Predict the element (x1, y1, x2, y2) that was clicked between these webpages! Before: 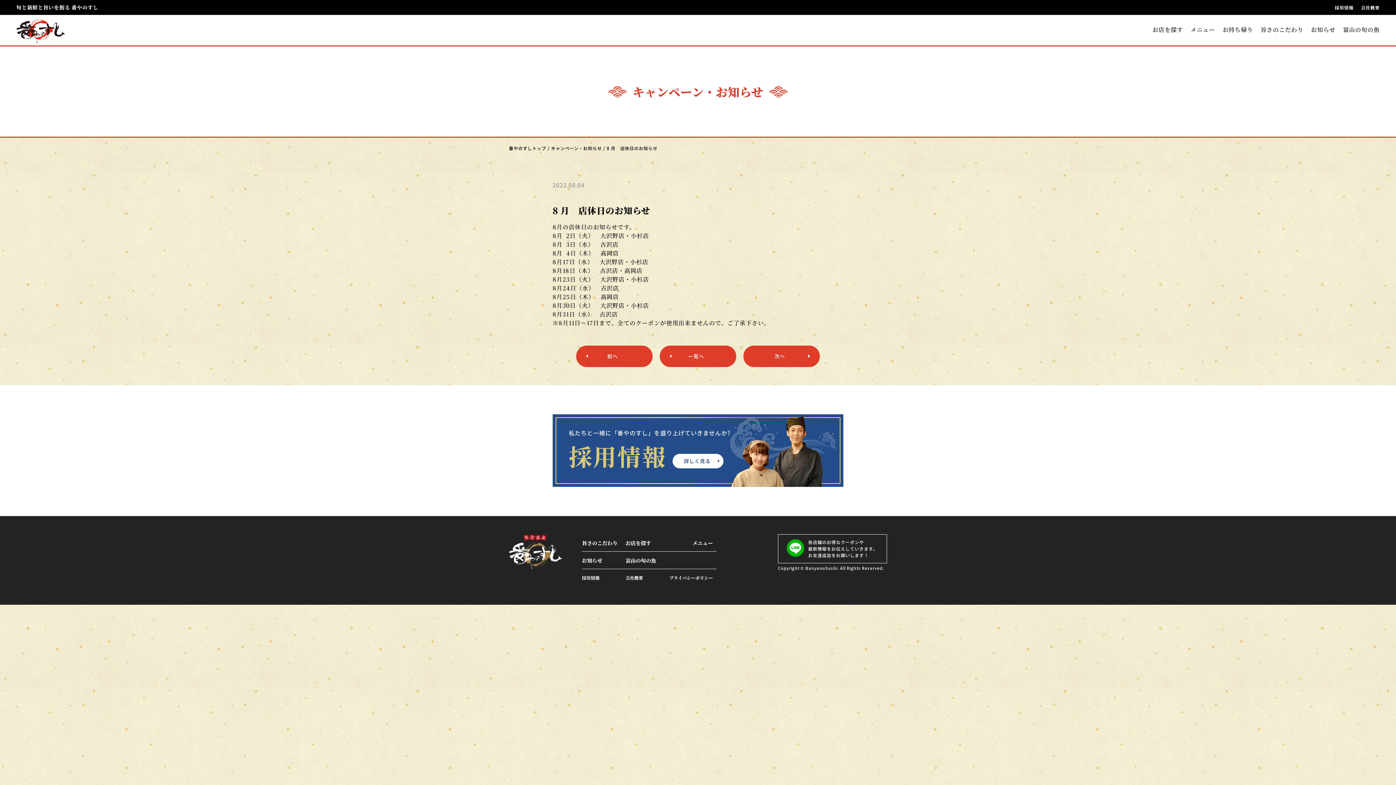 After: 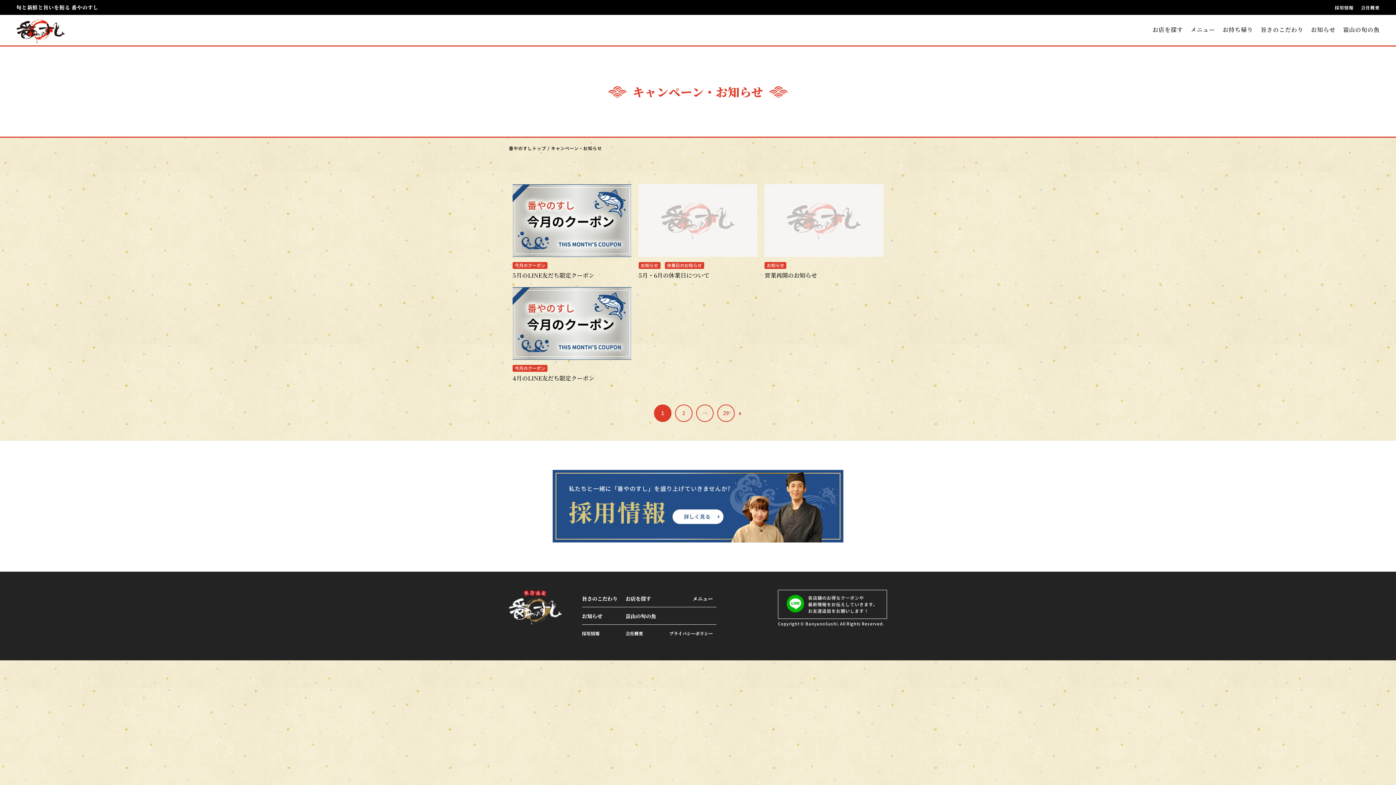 Action: label: お知らせ bbox: (1311, 25, 1335, 34)